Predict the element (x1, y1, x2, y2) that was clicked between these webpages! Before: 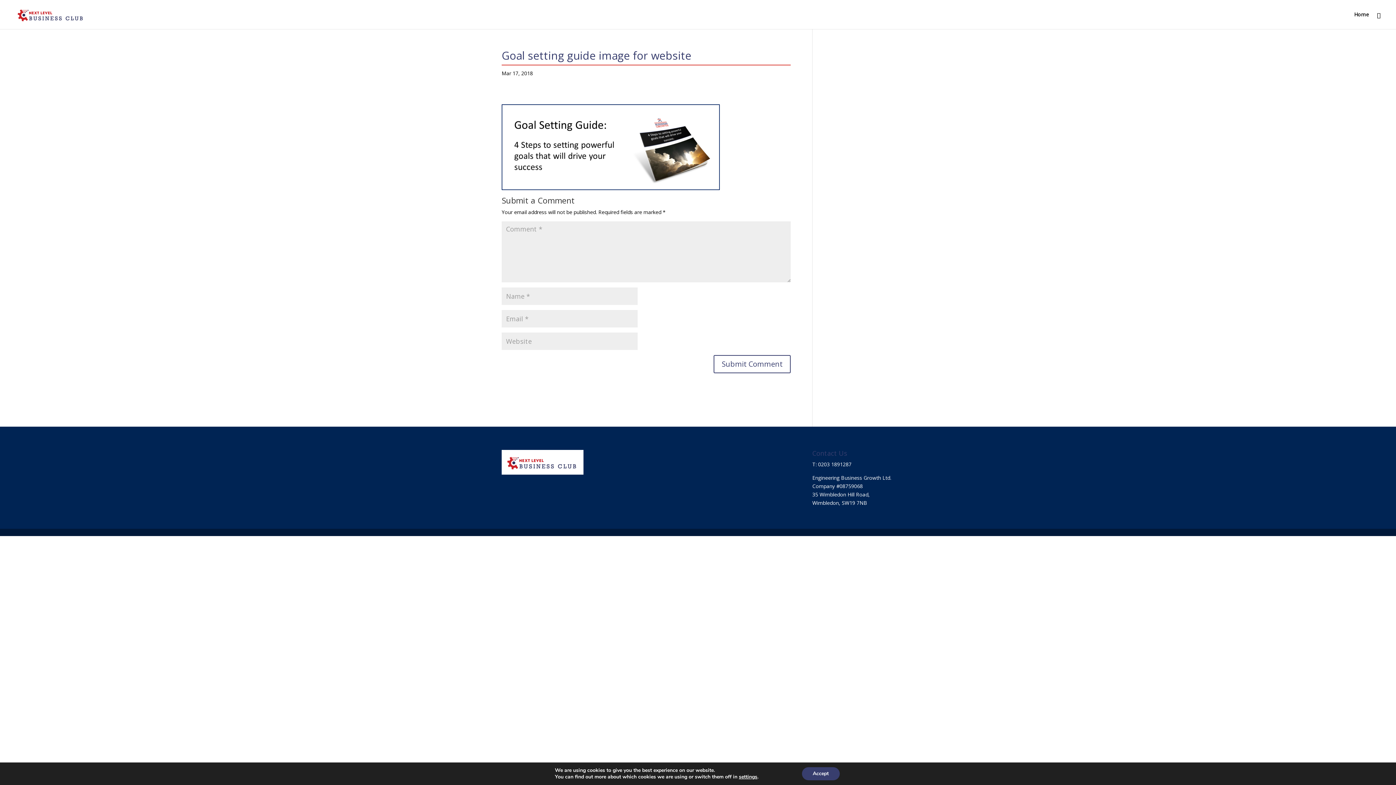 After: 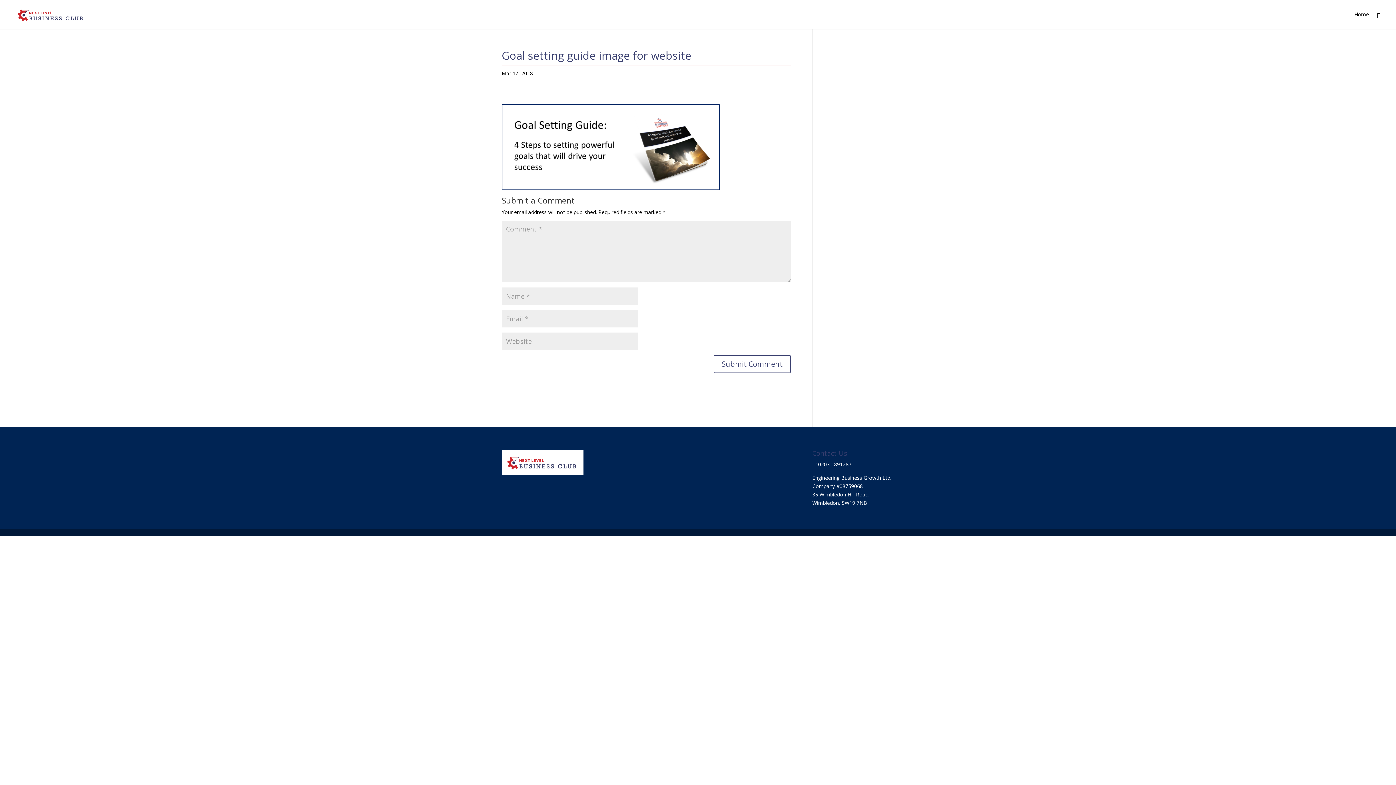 Action: label: Accept bbox: (802, 767, 839, 780)